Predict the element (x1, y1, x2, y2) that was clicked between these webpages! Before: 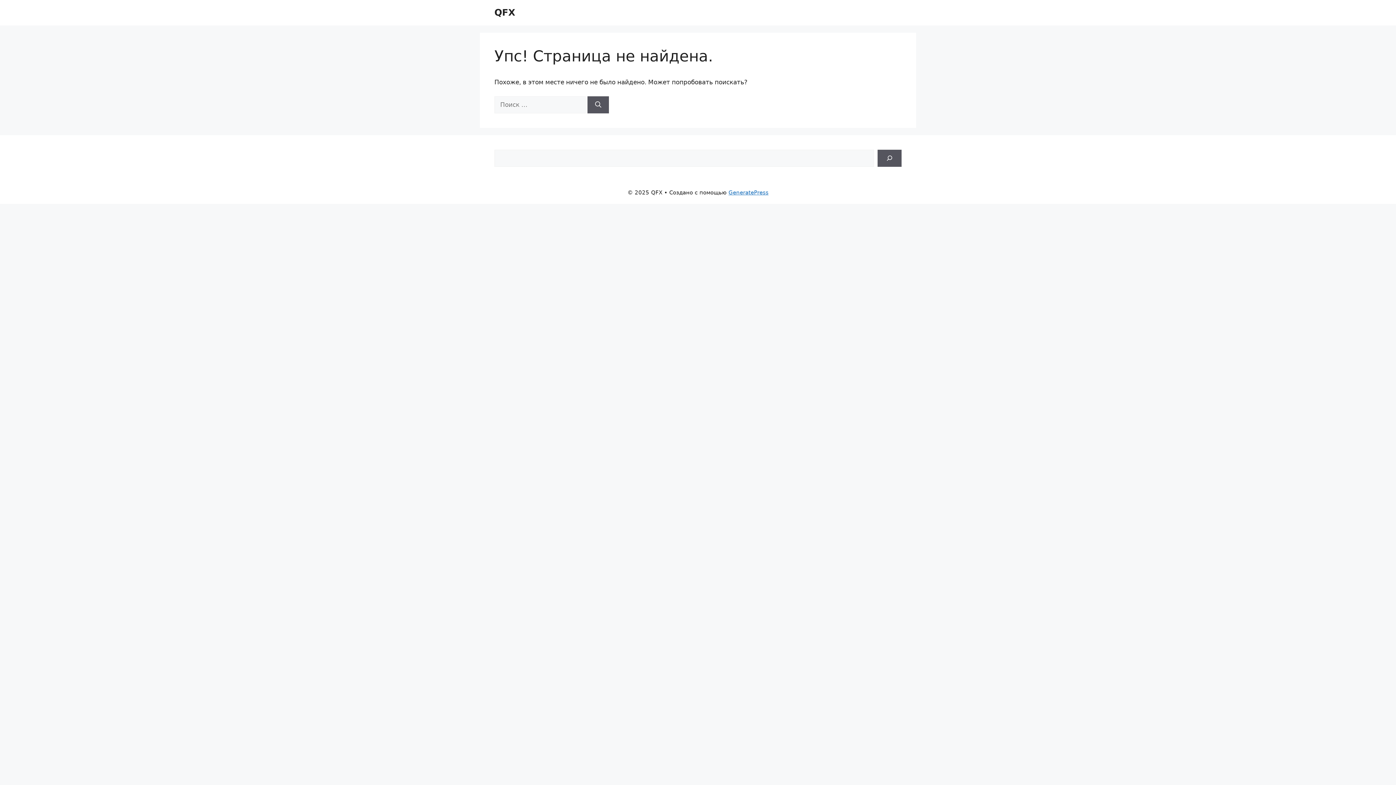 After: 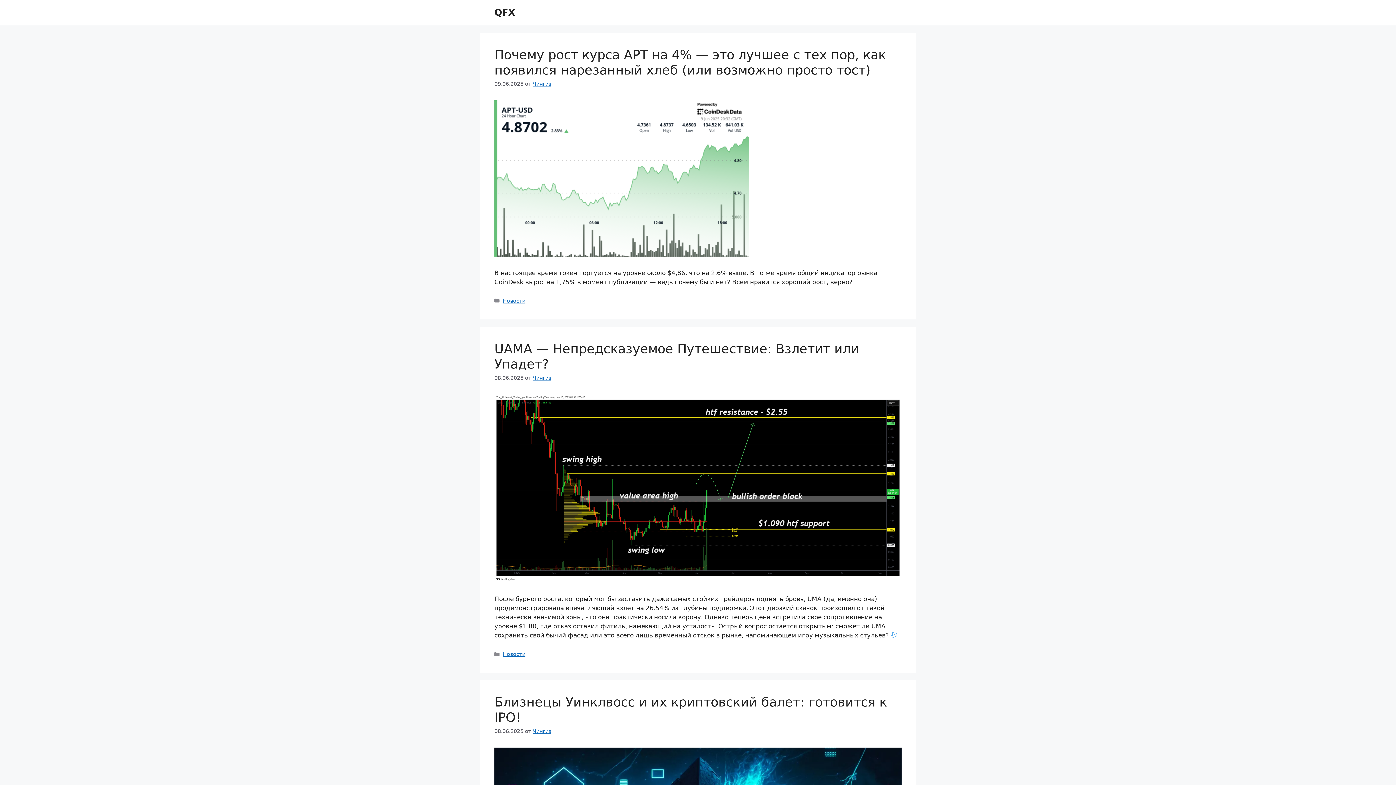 Action: label: QFX bbox: (494, 7, 515, 17)